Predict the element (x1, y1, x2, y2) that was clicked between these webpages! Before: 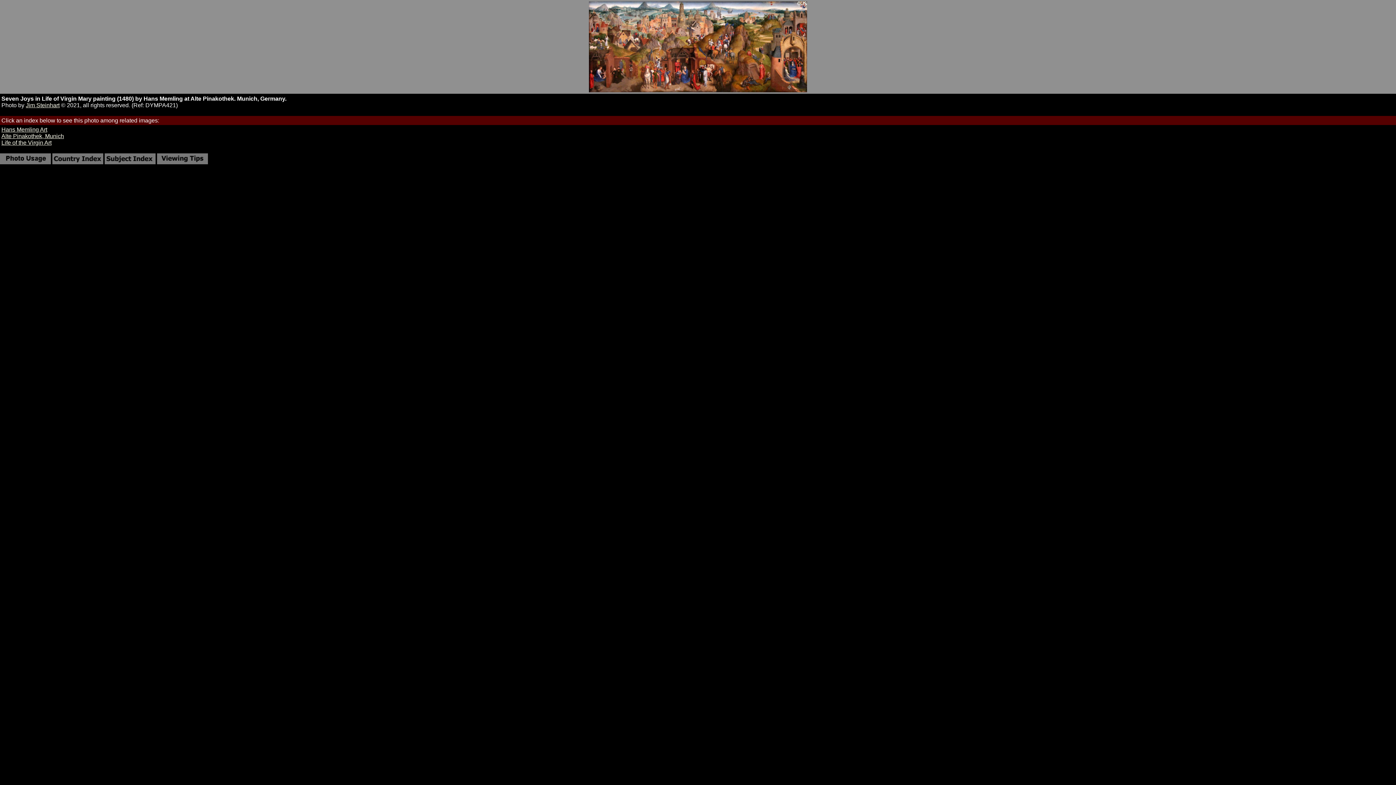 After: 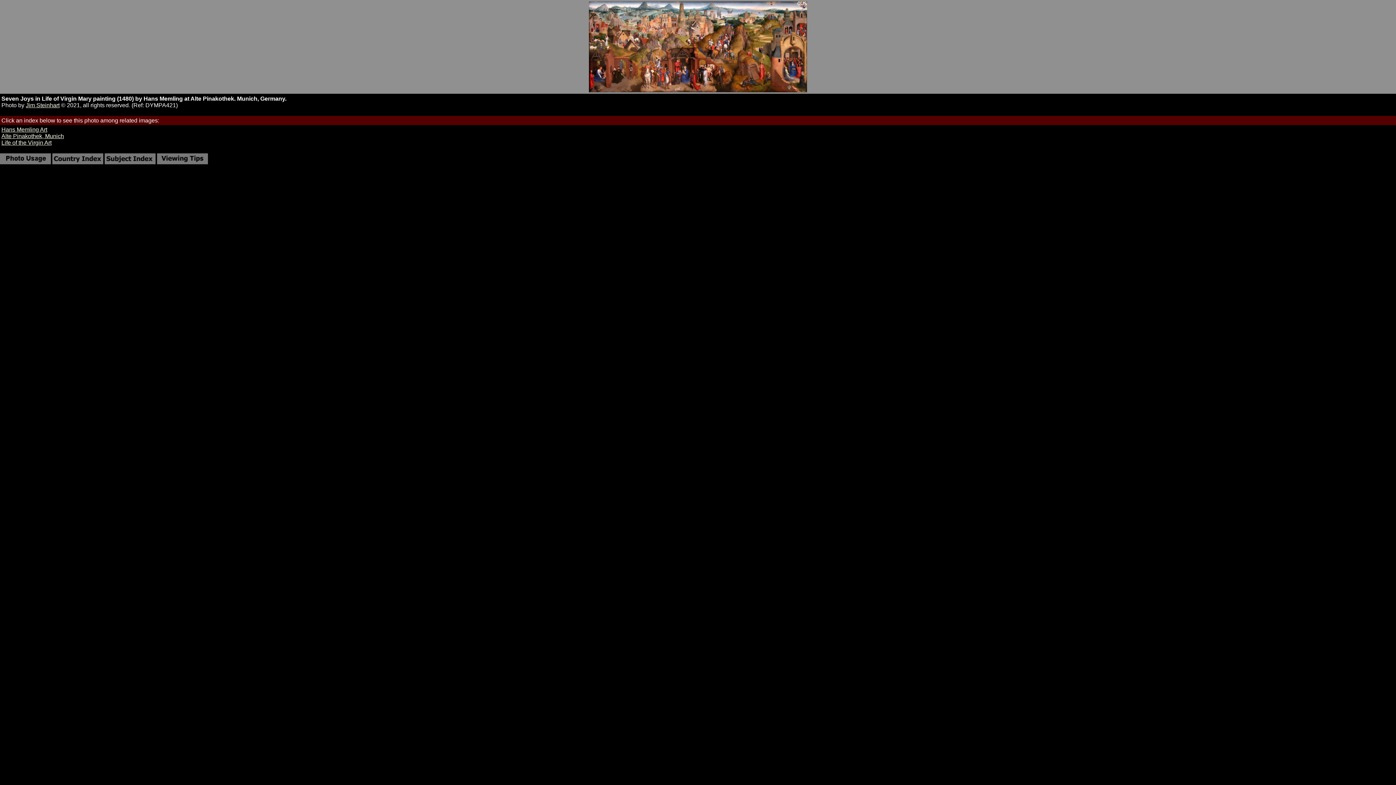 Action: label: Life of the Virgin Art bbox: (1, 139, 51, 145)